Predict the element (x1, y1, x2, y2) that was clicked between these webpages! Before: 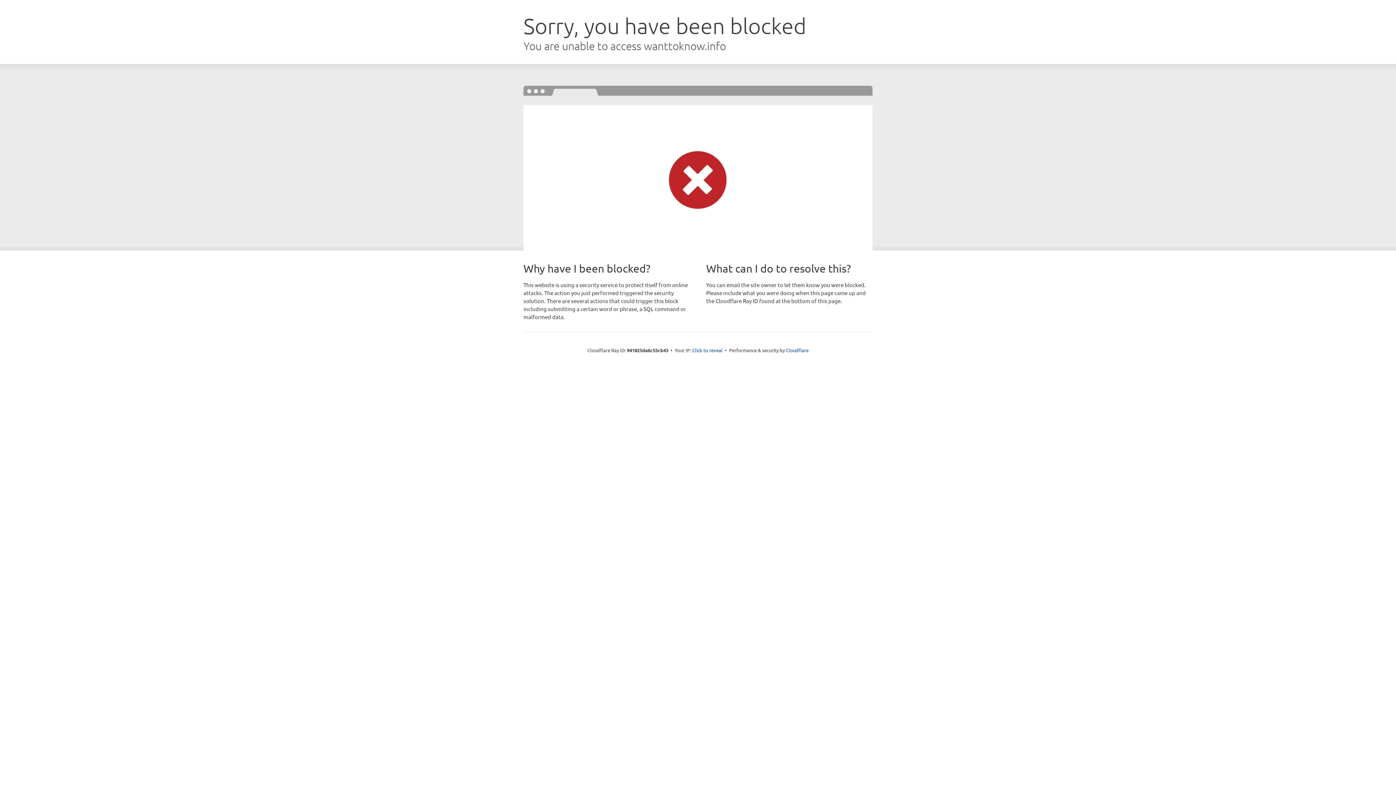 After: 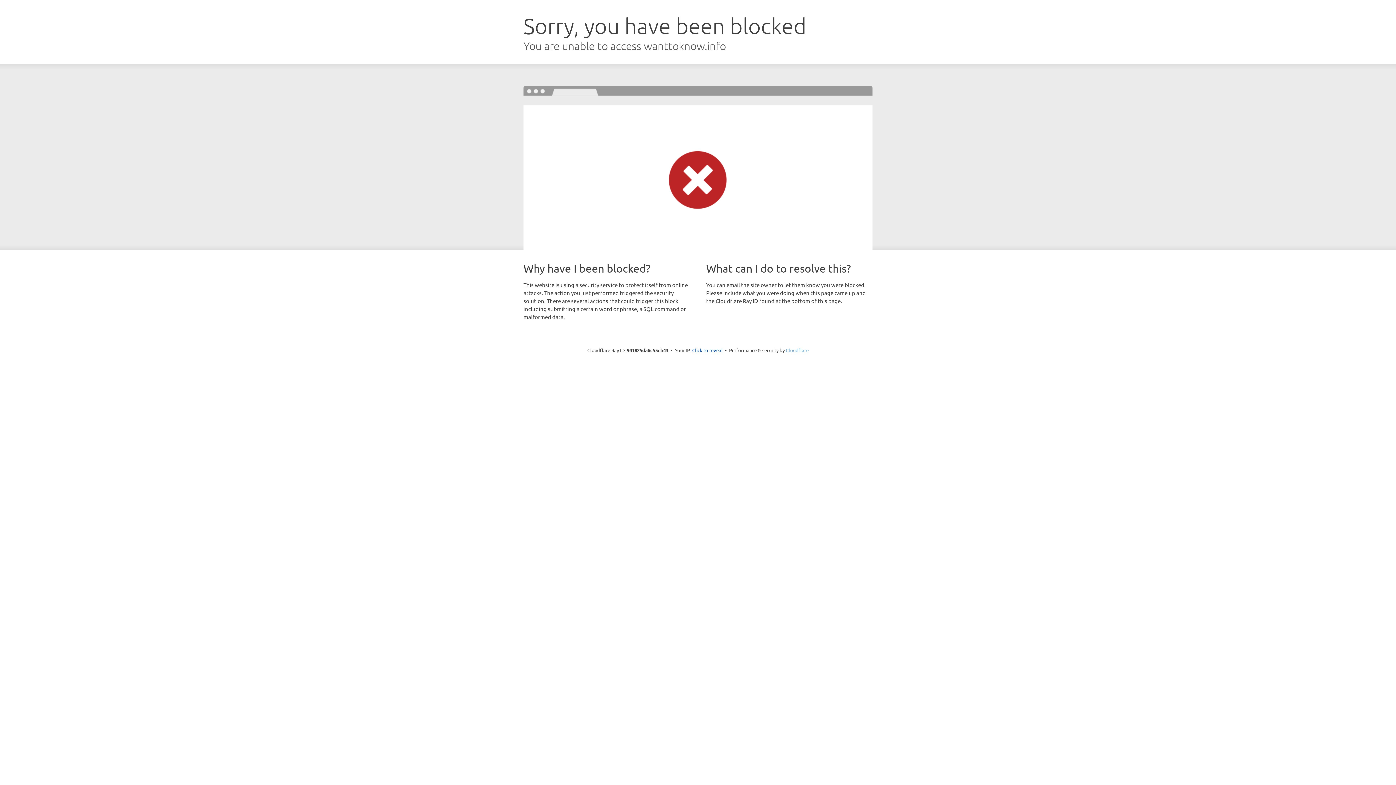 Action: label: Cloudflare bbox: (786, 347, 808, 353)